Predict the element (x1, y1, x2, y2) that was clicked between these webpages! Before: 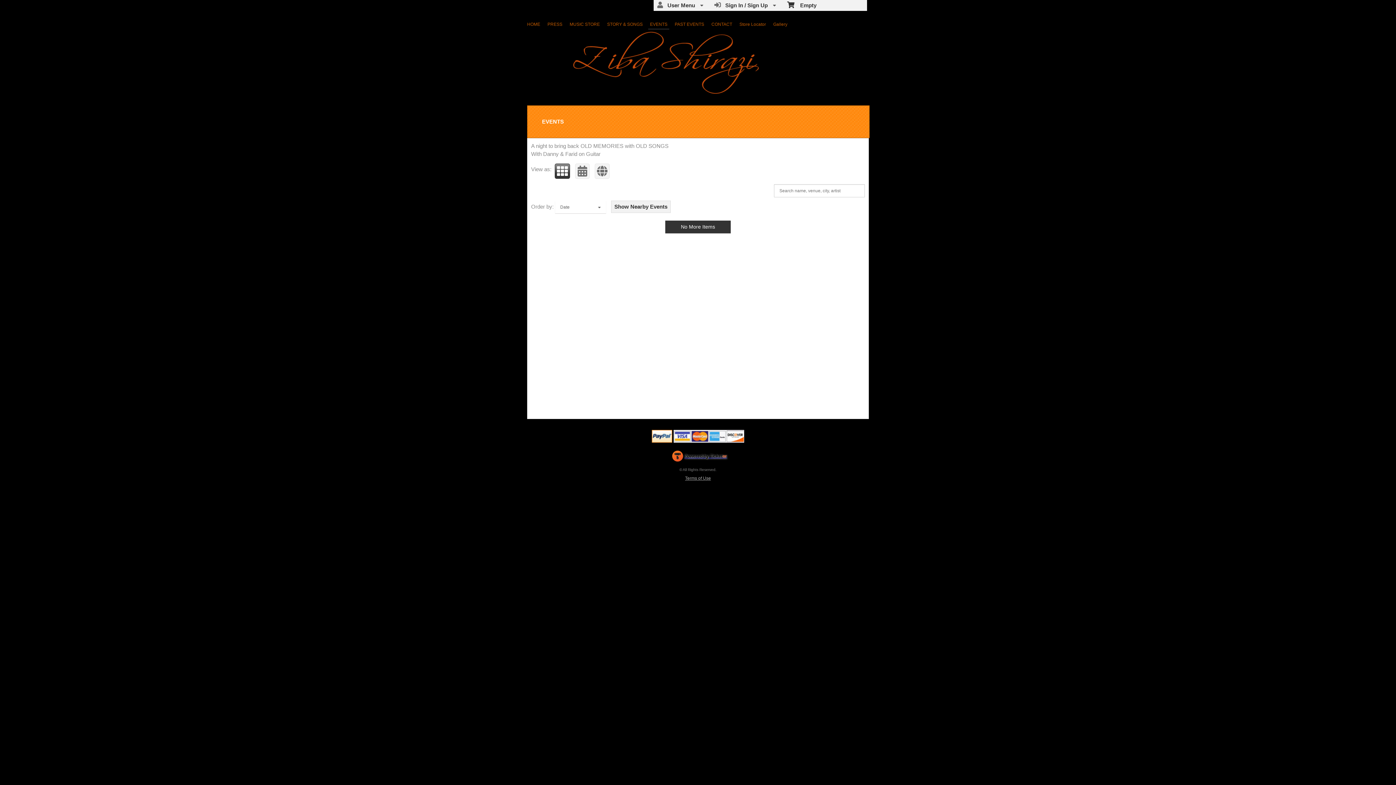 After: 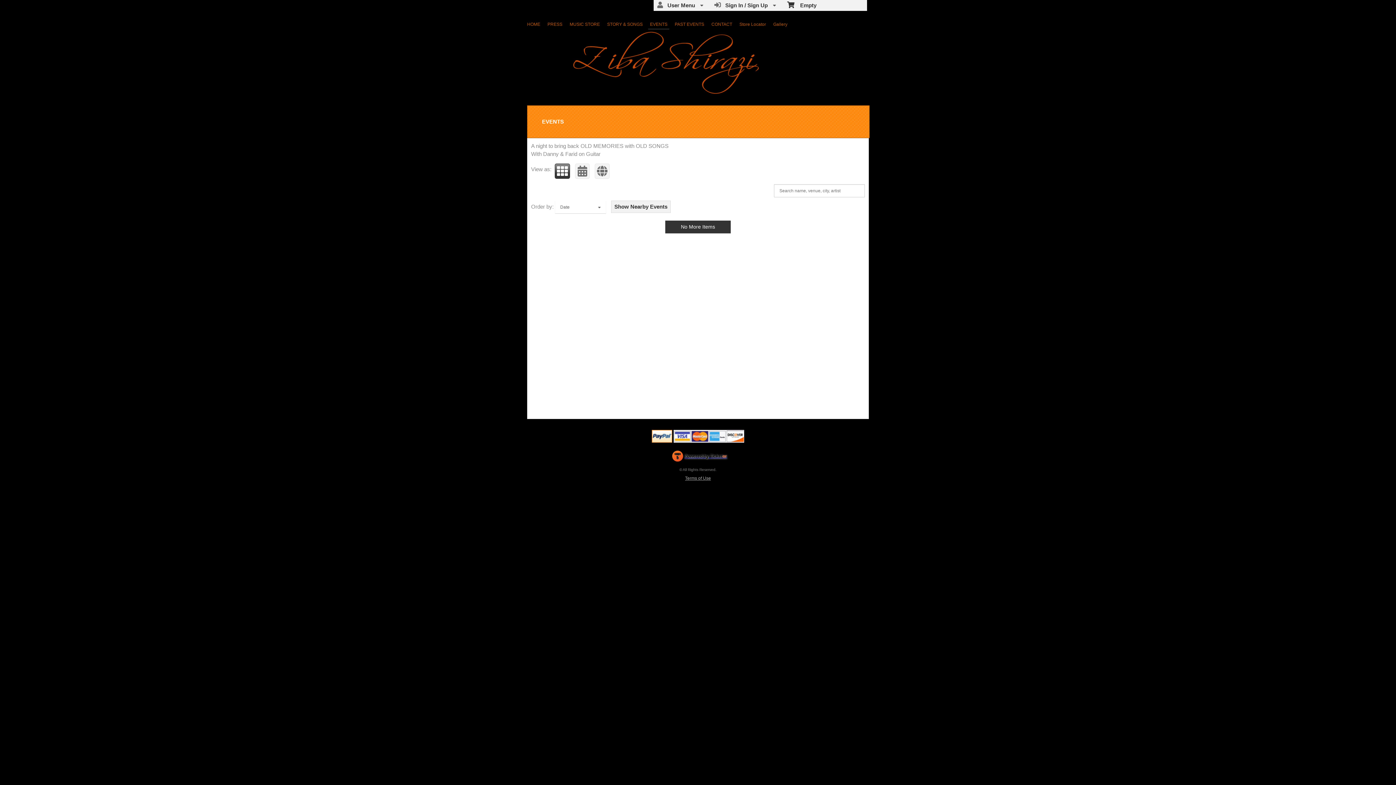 Action: bbox: (572, 26, 762, 97)